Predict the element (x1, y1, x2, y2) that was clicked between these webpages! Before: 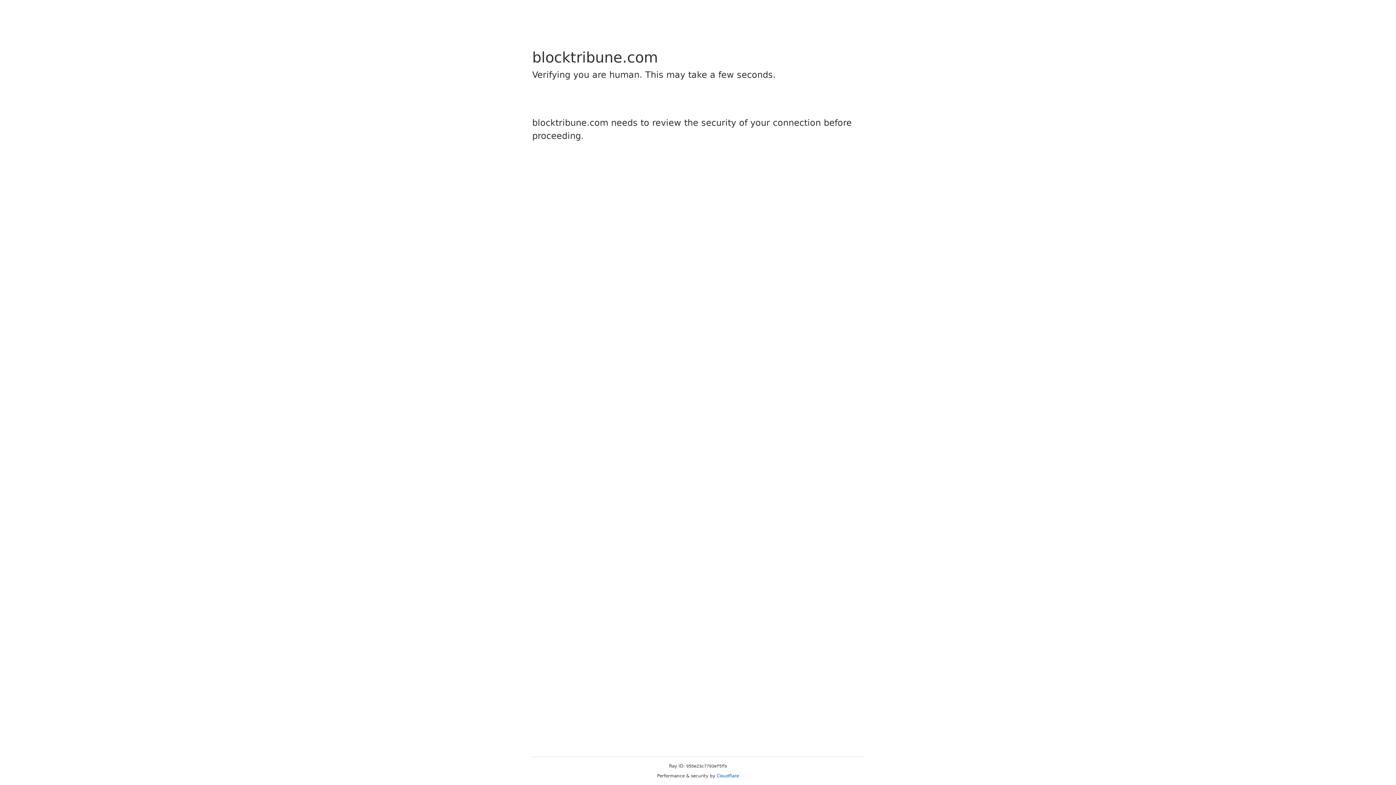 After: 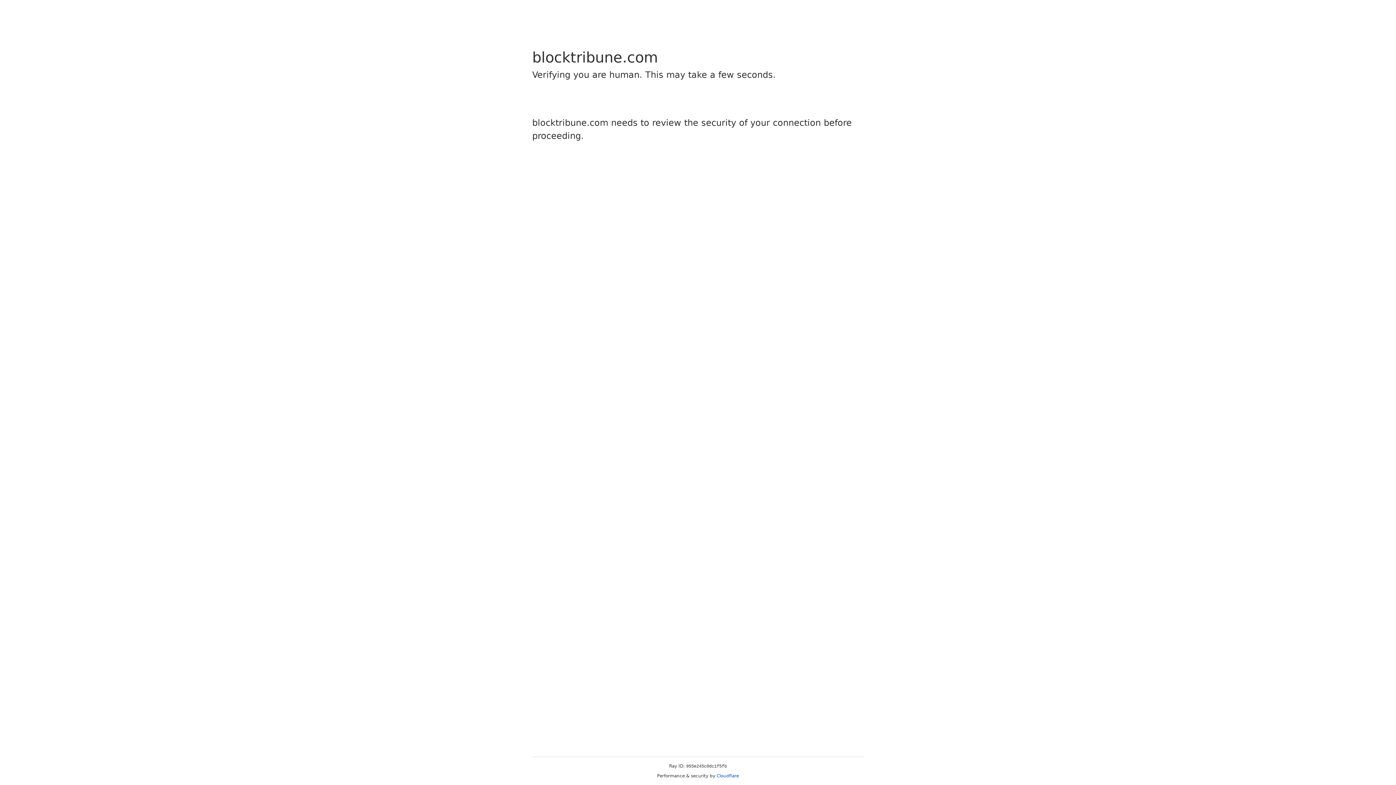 Action: label: Cloudflare bbox: (716, 773, 739, 778)